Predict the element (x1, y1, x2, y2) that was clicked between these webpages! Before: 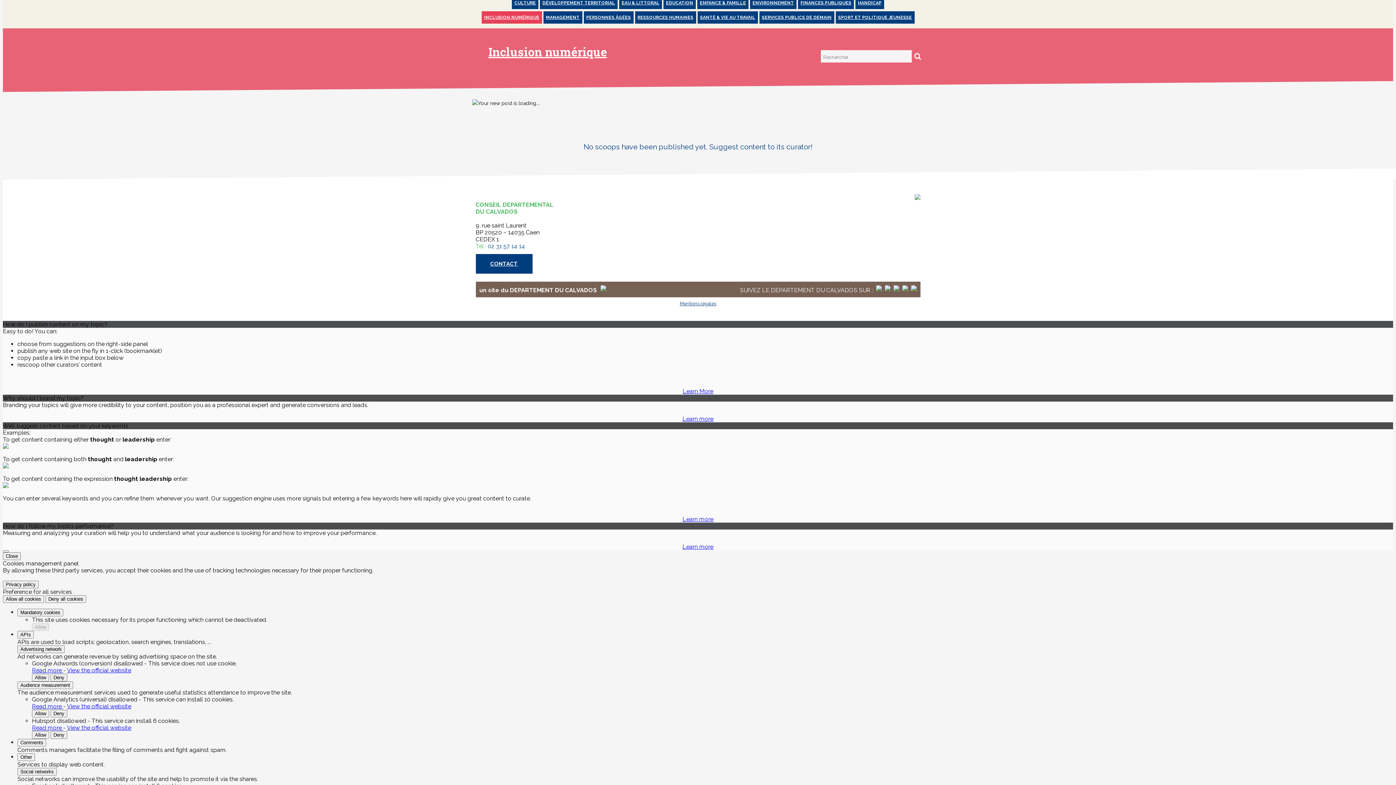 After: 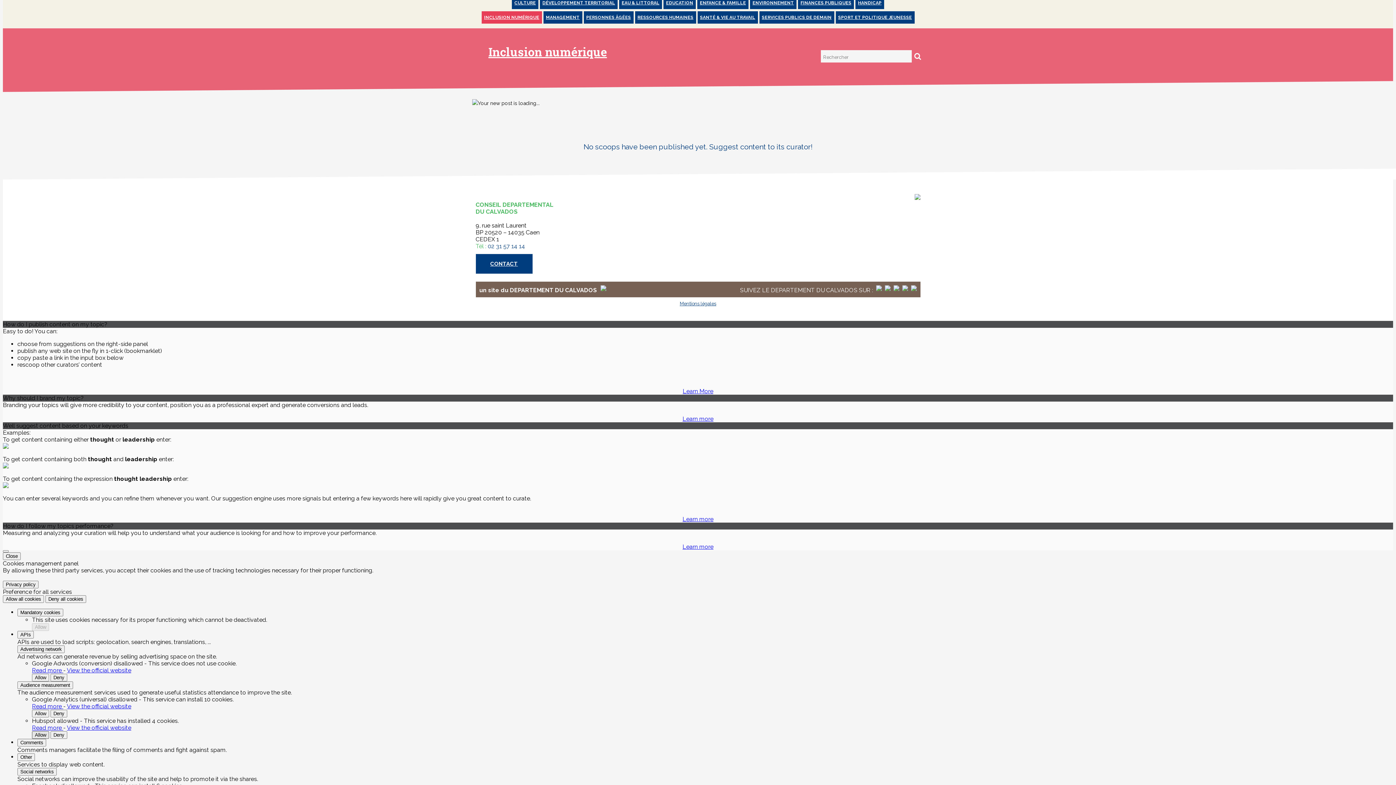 Action: bbox: (32, 731, 49, 739) label: Allow Hubspot